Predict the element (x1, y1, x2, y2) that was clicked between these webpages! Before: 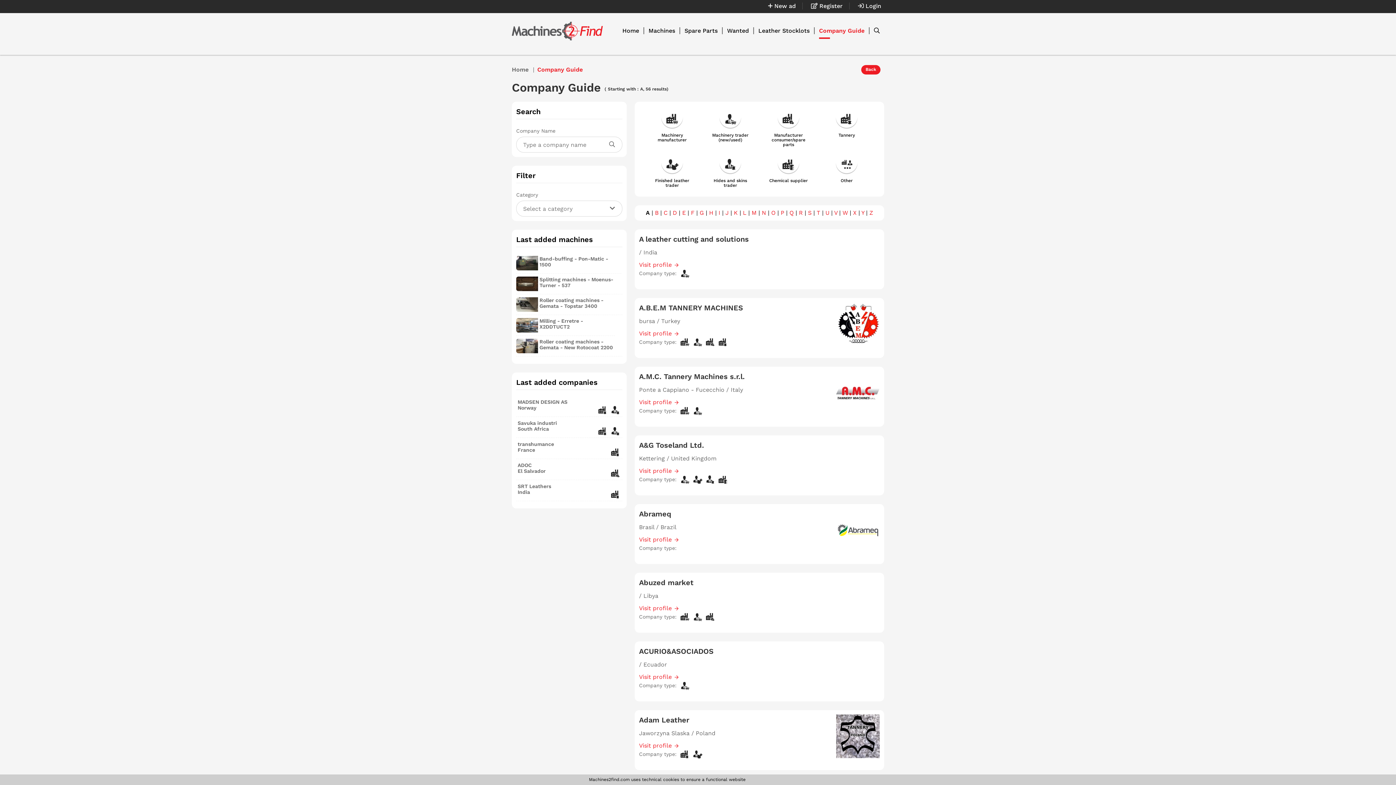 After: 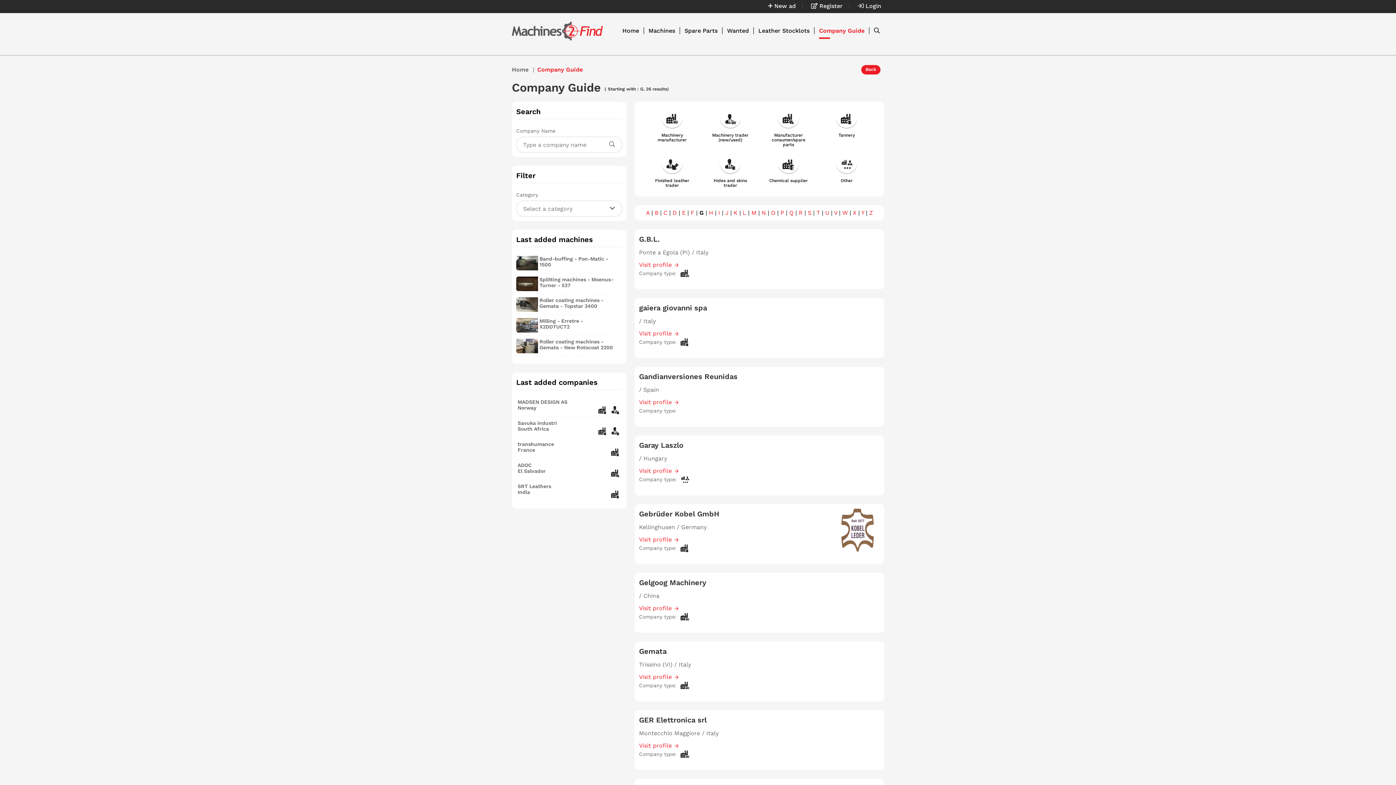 Action: label: G bbox: (699, 209, 704, 216)